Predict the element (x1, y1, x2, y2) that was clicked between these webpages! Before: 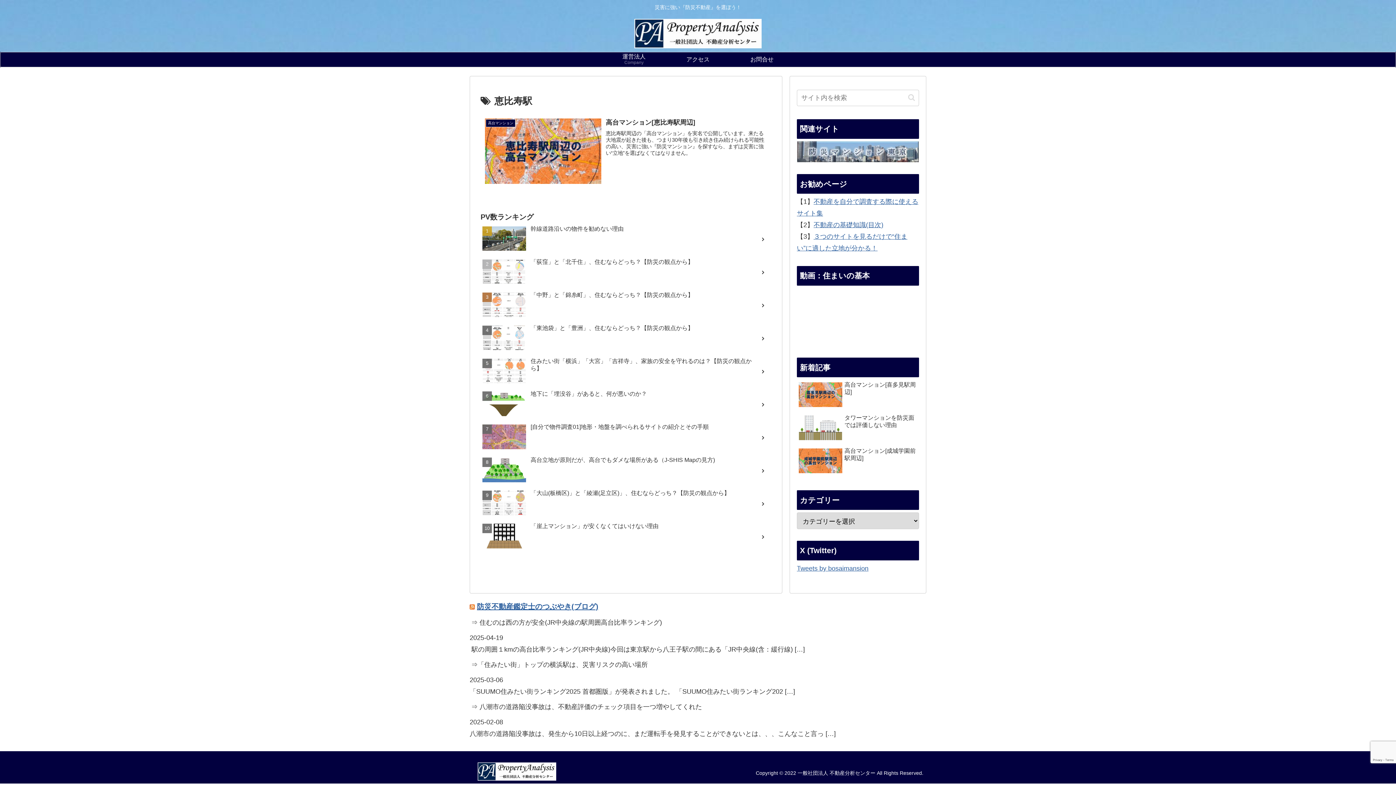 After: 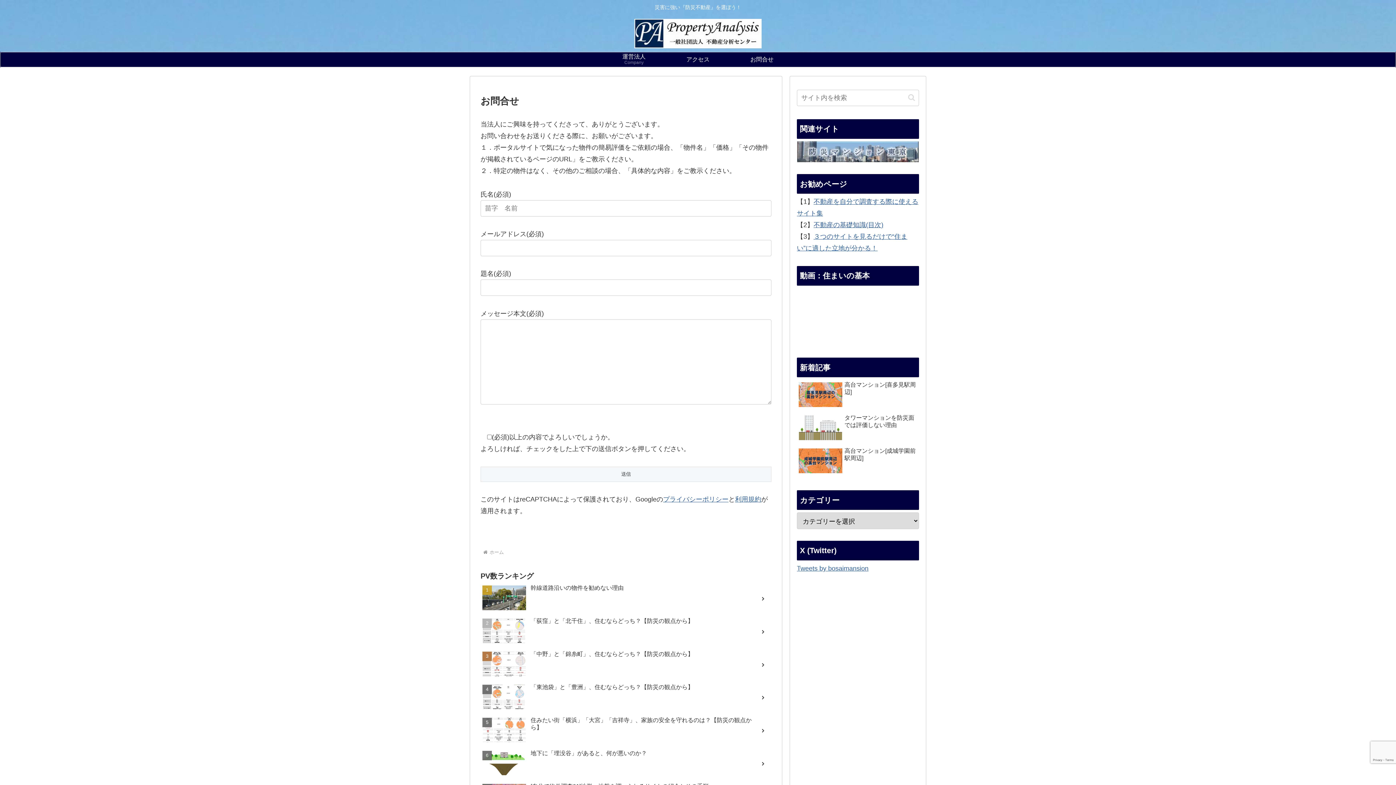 Action: label: お問合せ bbox: (730, 52, 794, 66)